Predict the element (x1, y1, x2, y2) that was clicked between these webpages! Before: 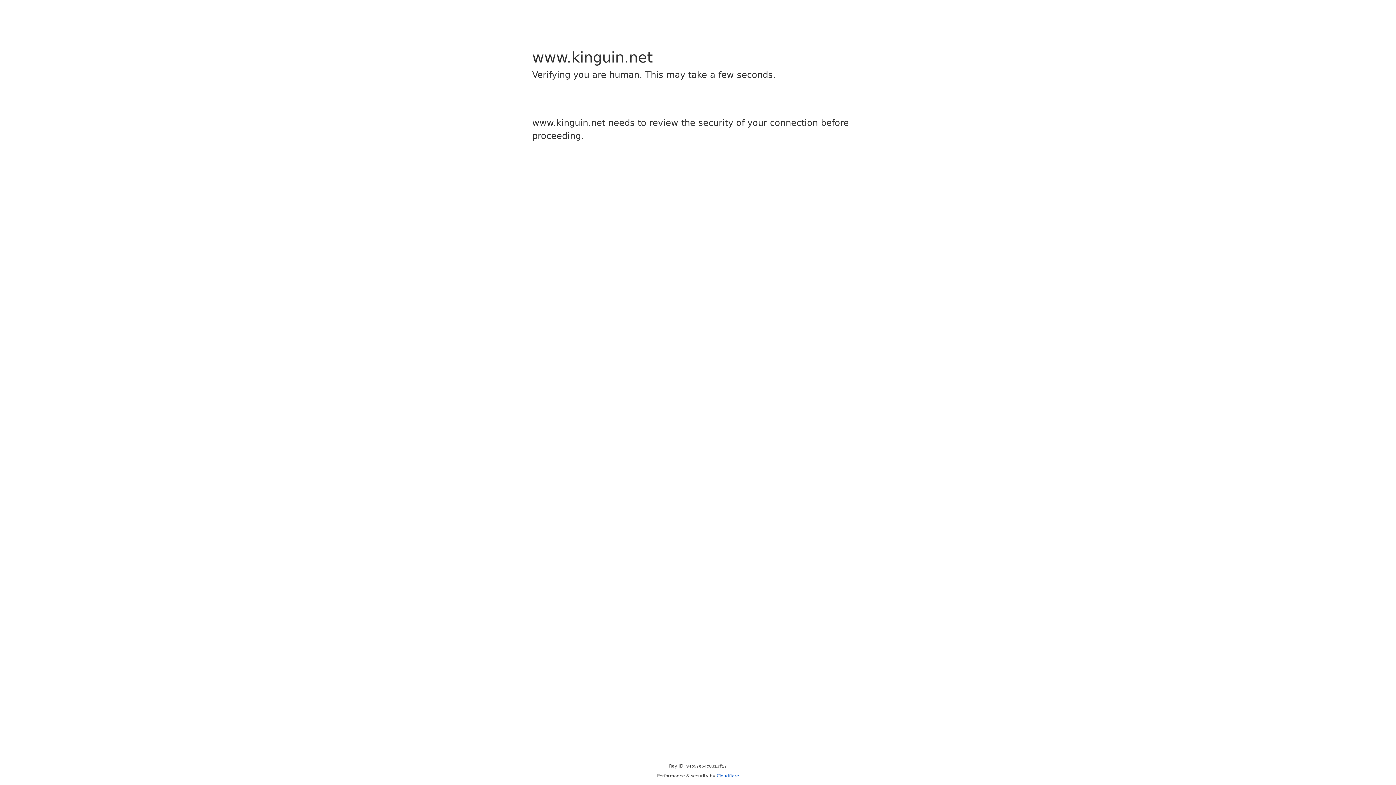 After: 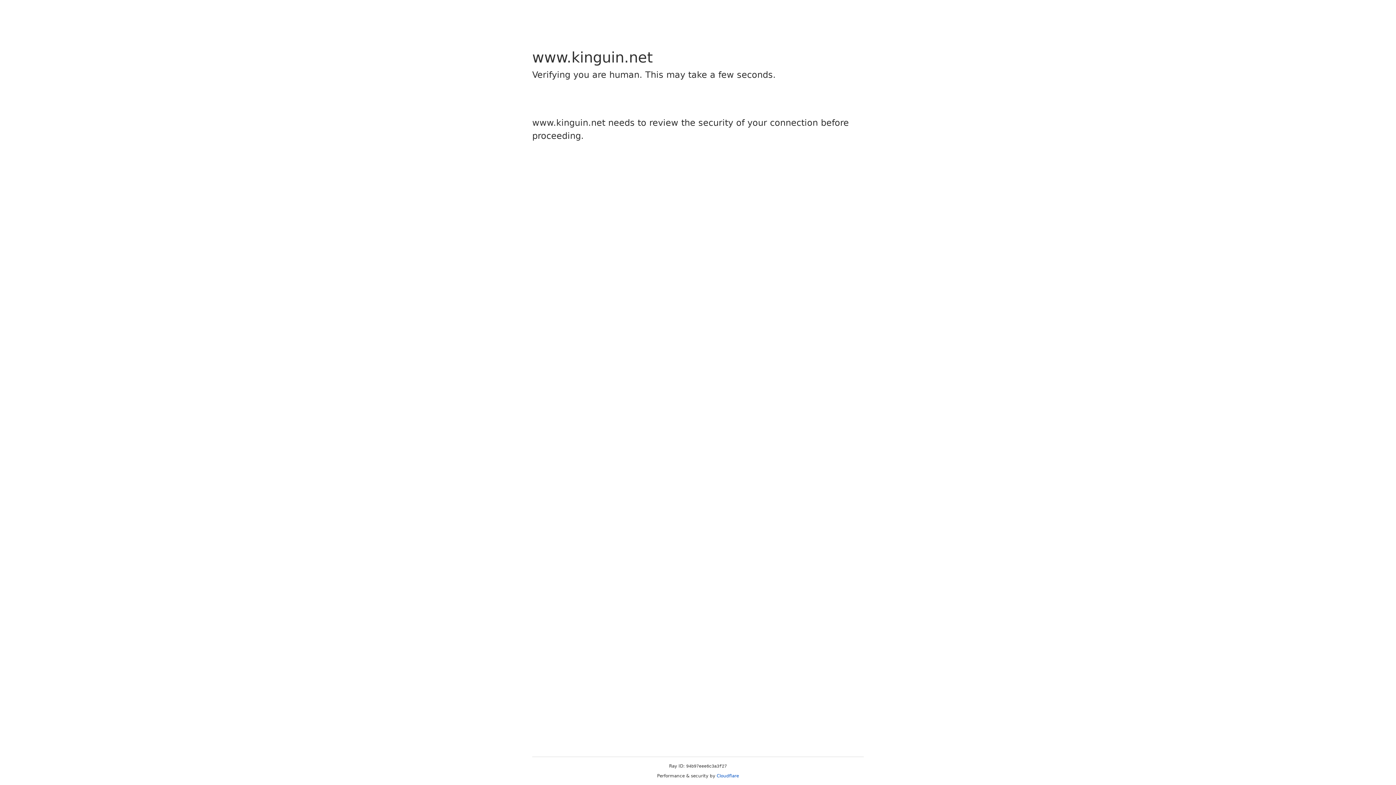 Action: label: Cloudflare bbox: (716, 773, 739, 778)